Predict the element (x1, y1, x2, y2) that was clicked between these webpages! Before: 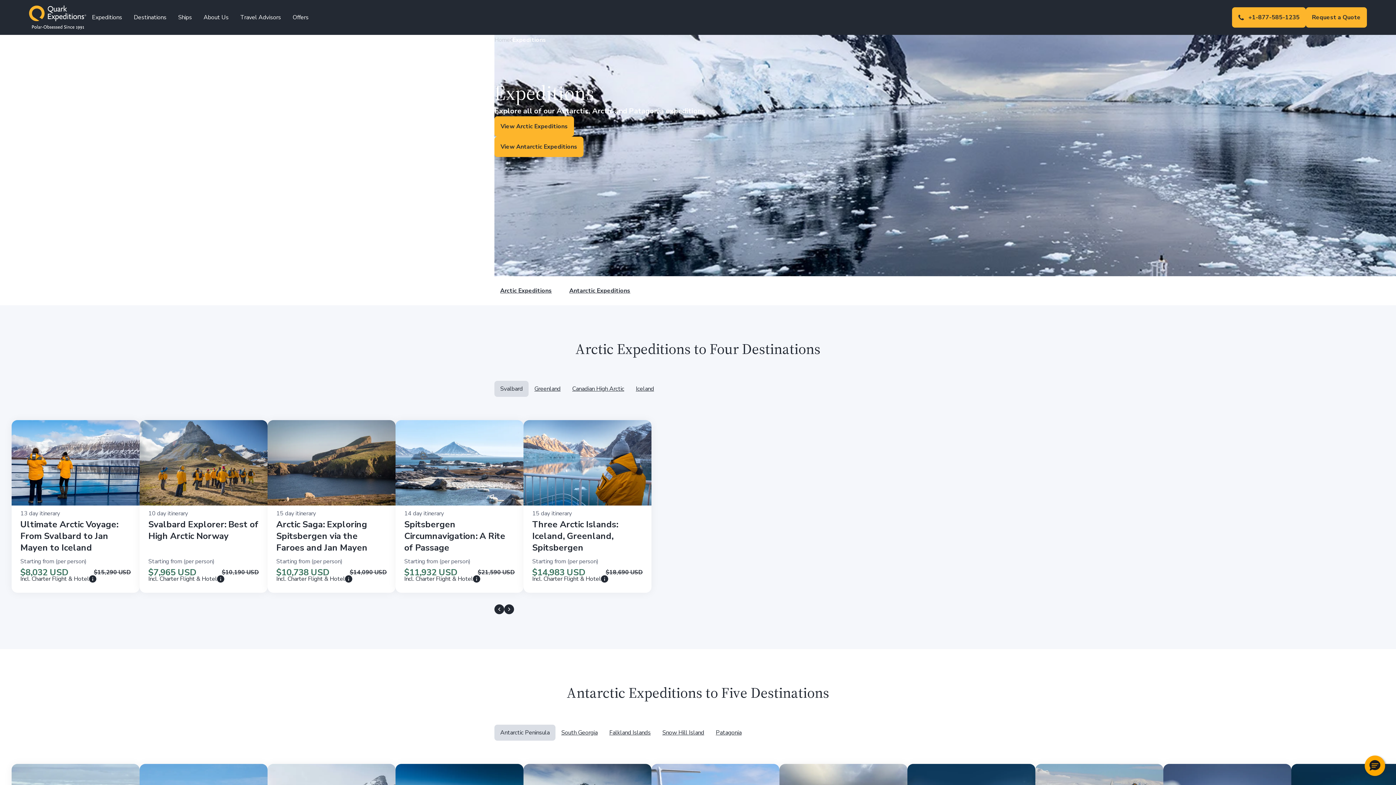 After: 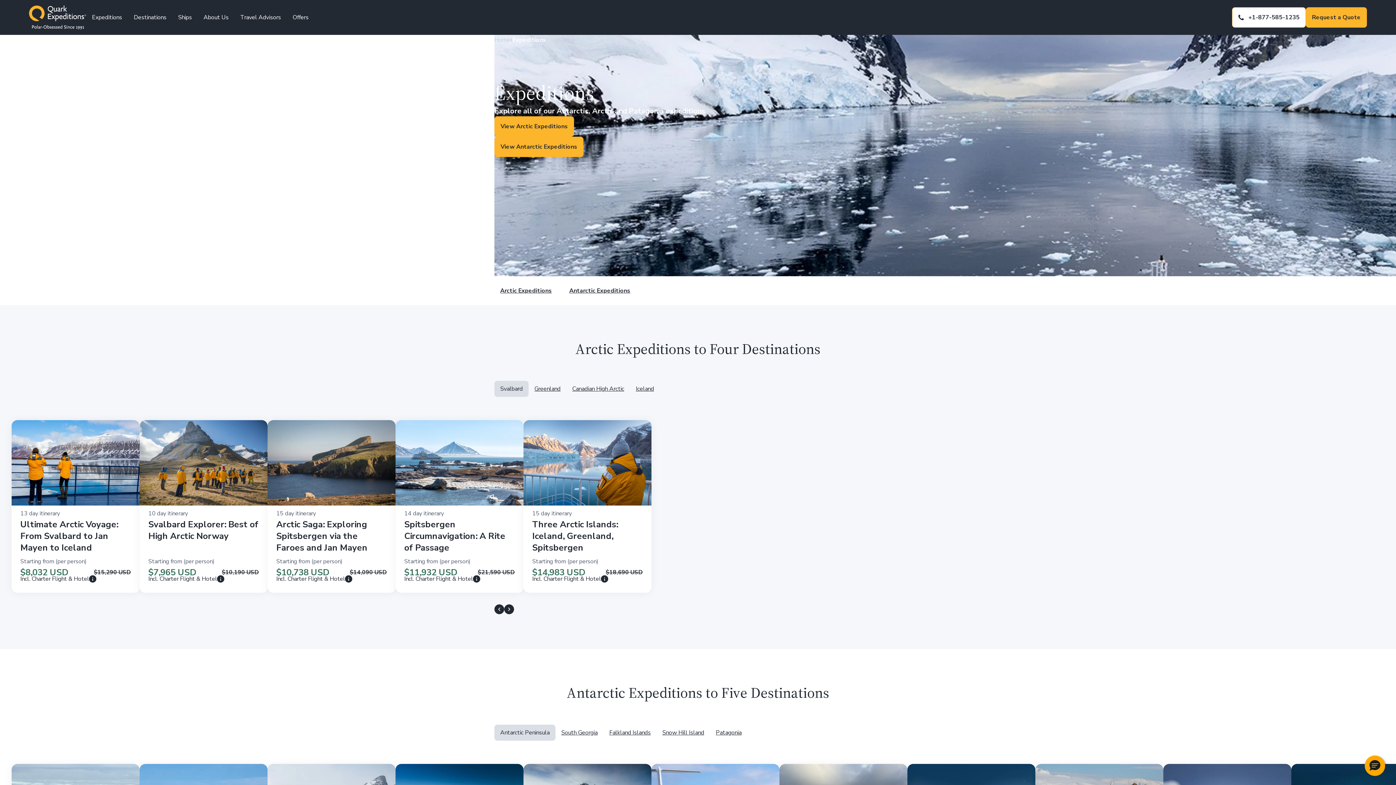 Action: bbox: (1232, 7, 1306, 27) label: +1-877-585-1235